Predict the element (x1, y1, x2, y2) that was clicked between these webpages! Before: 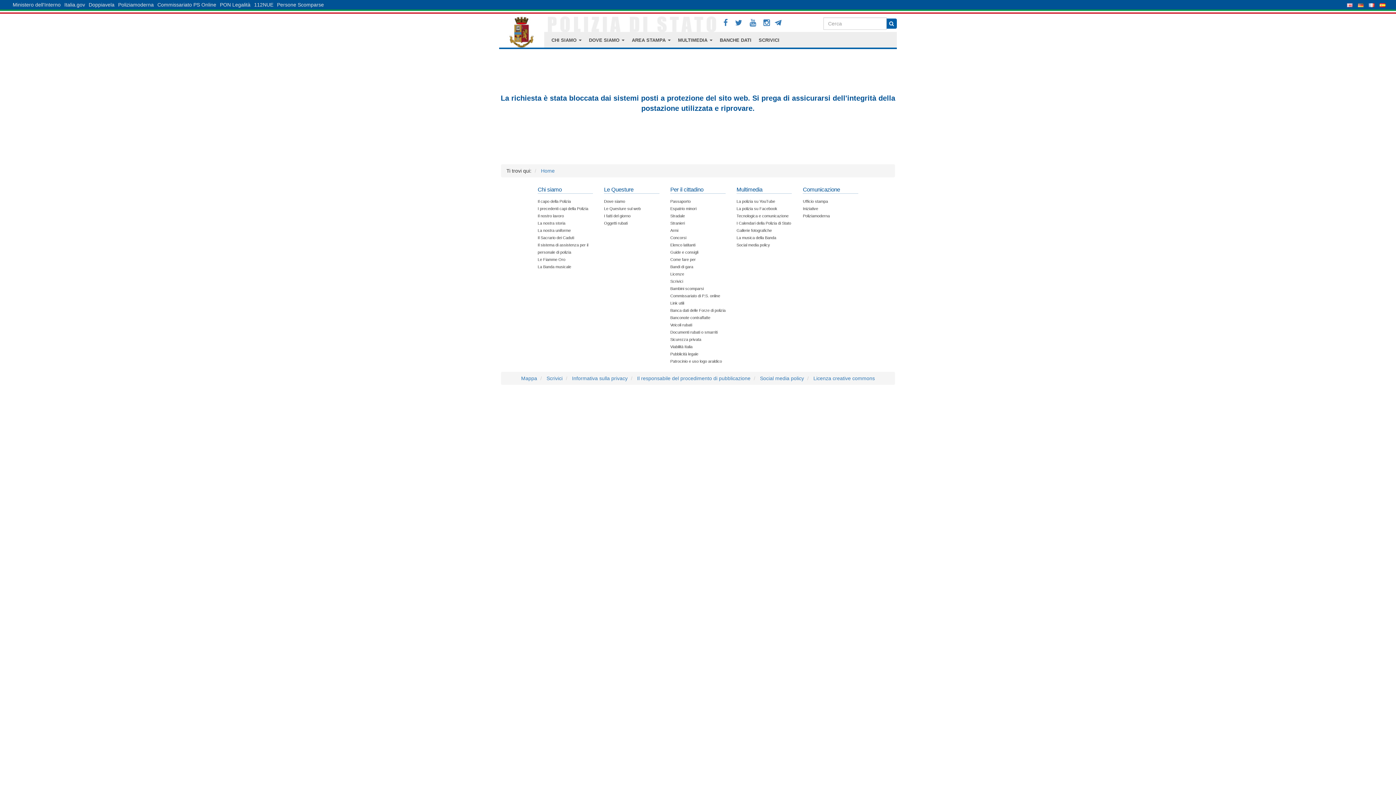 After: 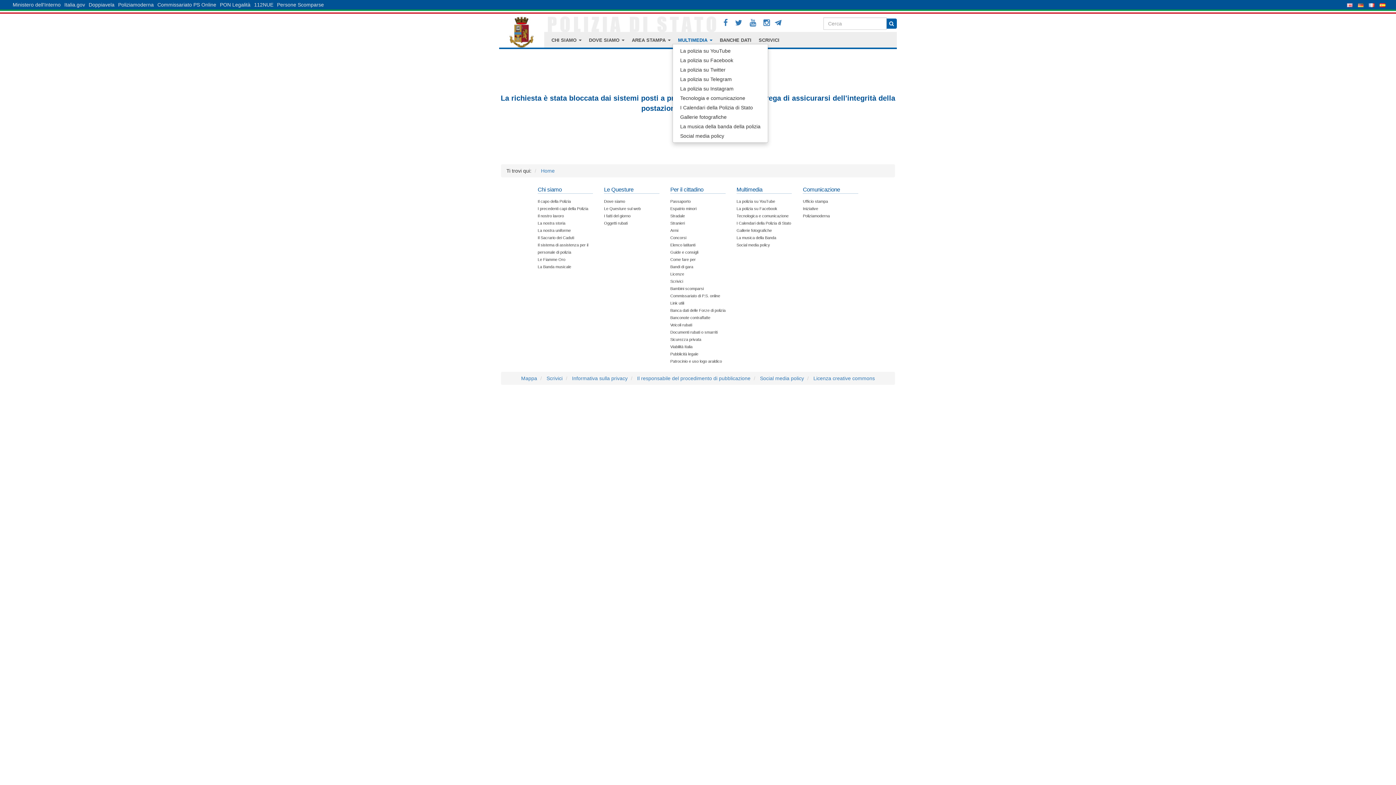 Action: label: MULTIMEDIA  bbox: (672, 36, 718, 43)